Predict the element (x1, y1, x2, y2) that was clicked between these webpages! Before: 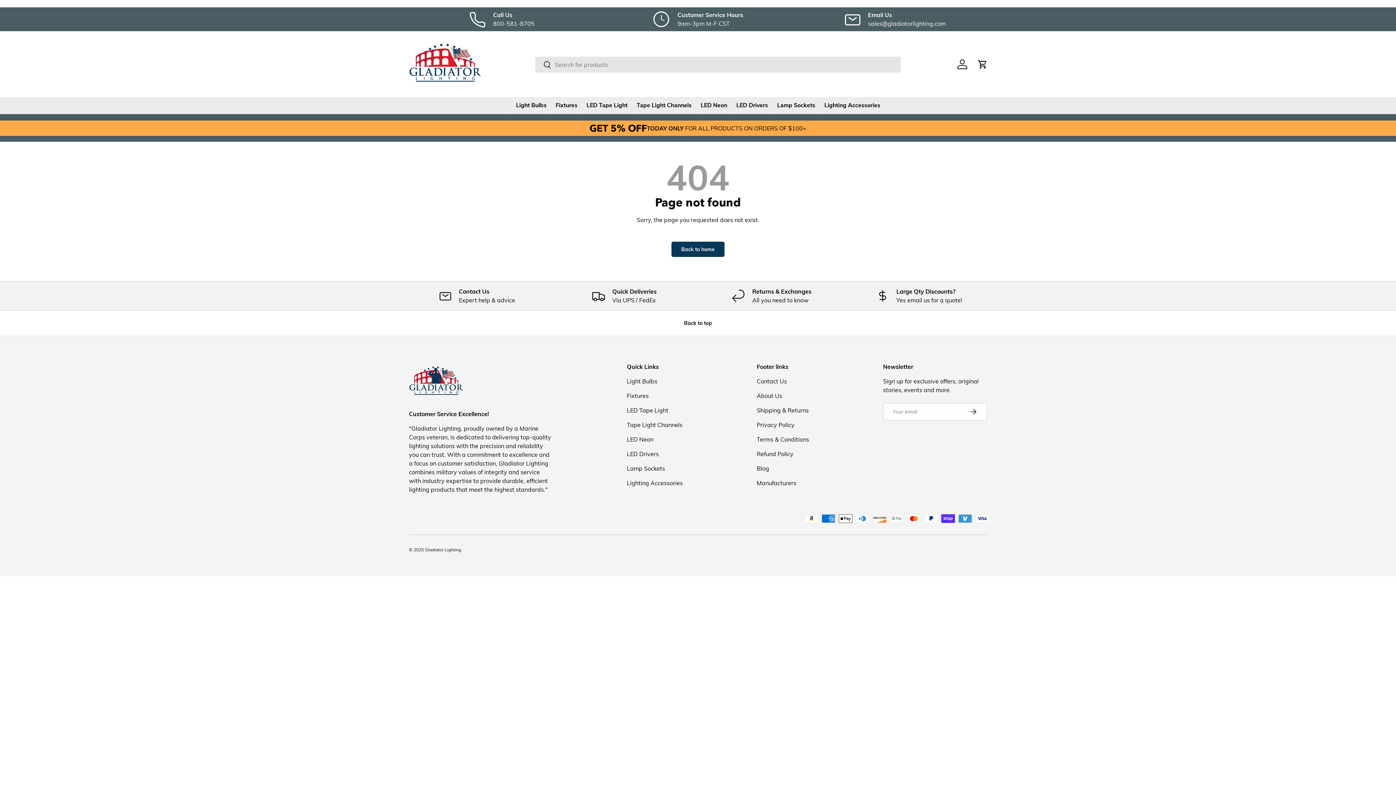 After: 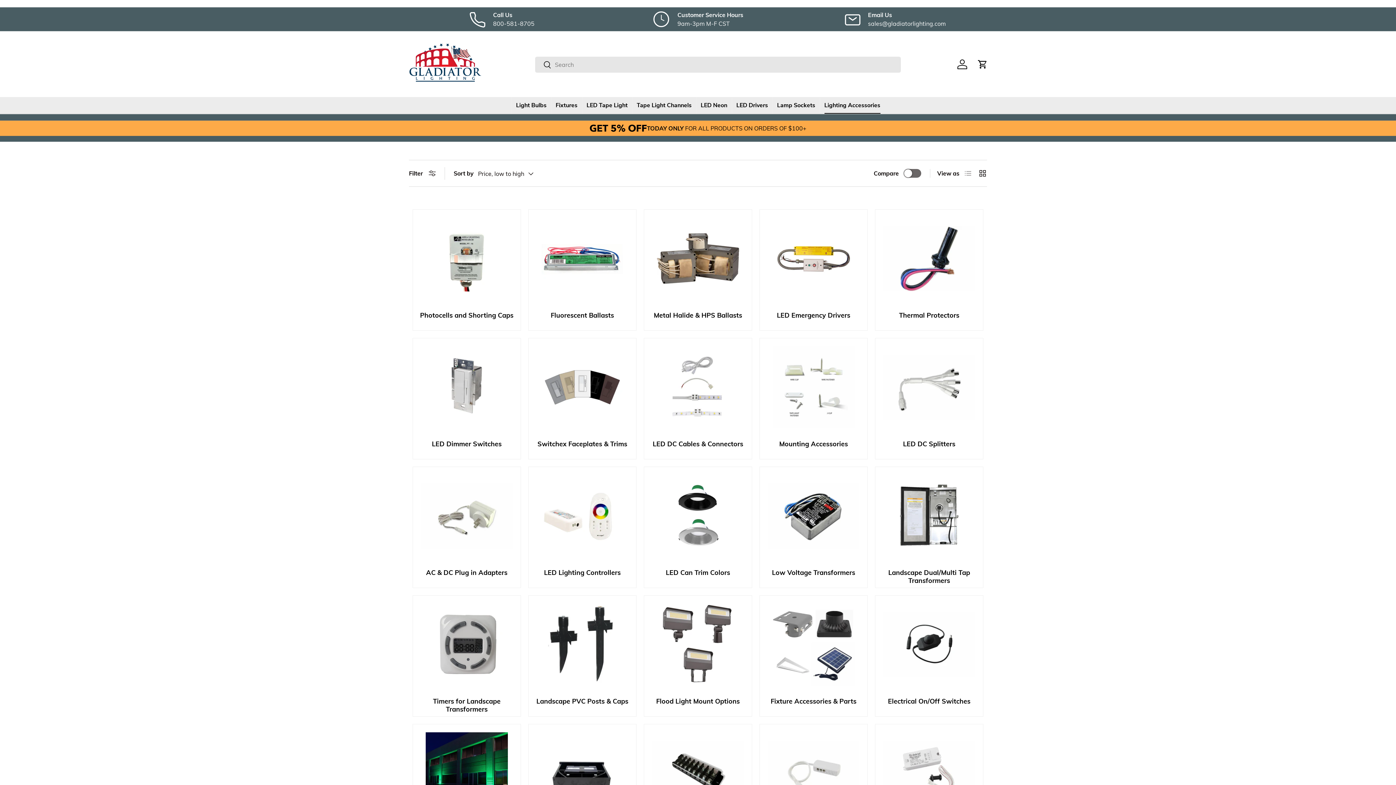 Action: label: Lighting Accessories bbox: (627, 479, 683, 486)